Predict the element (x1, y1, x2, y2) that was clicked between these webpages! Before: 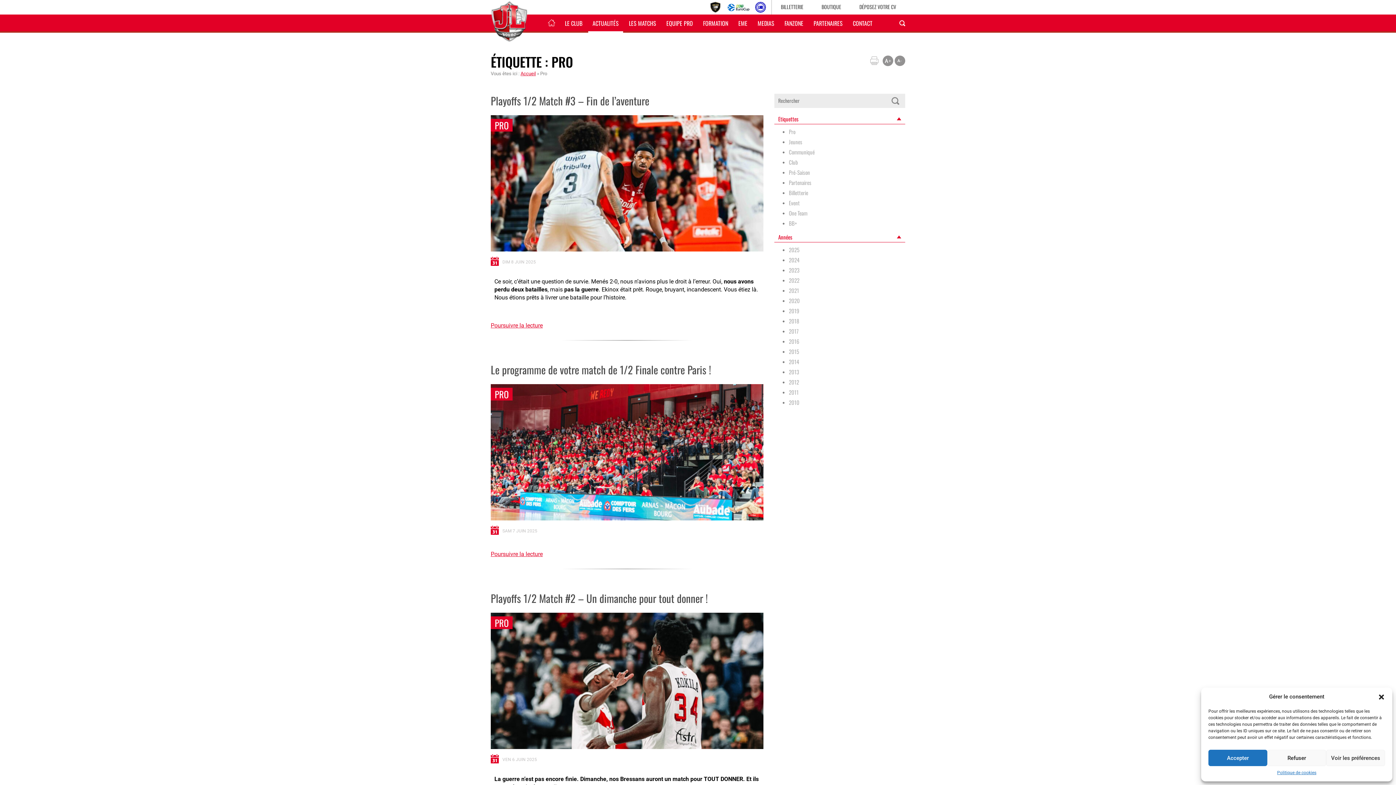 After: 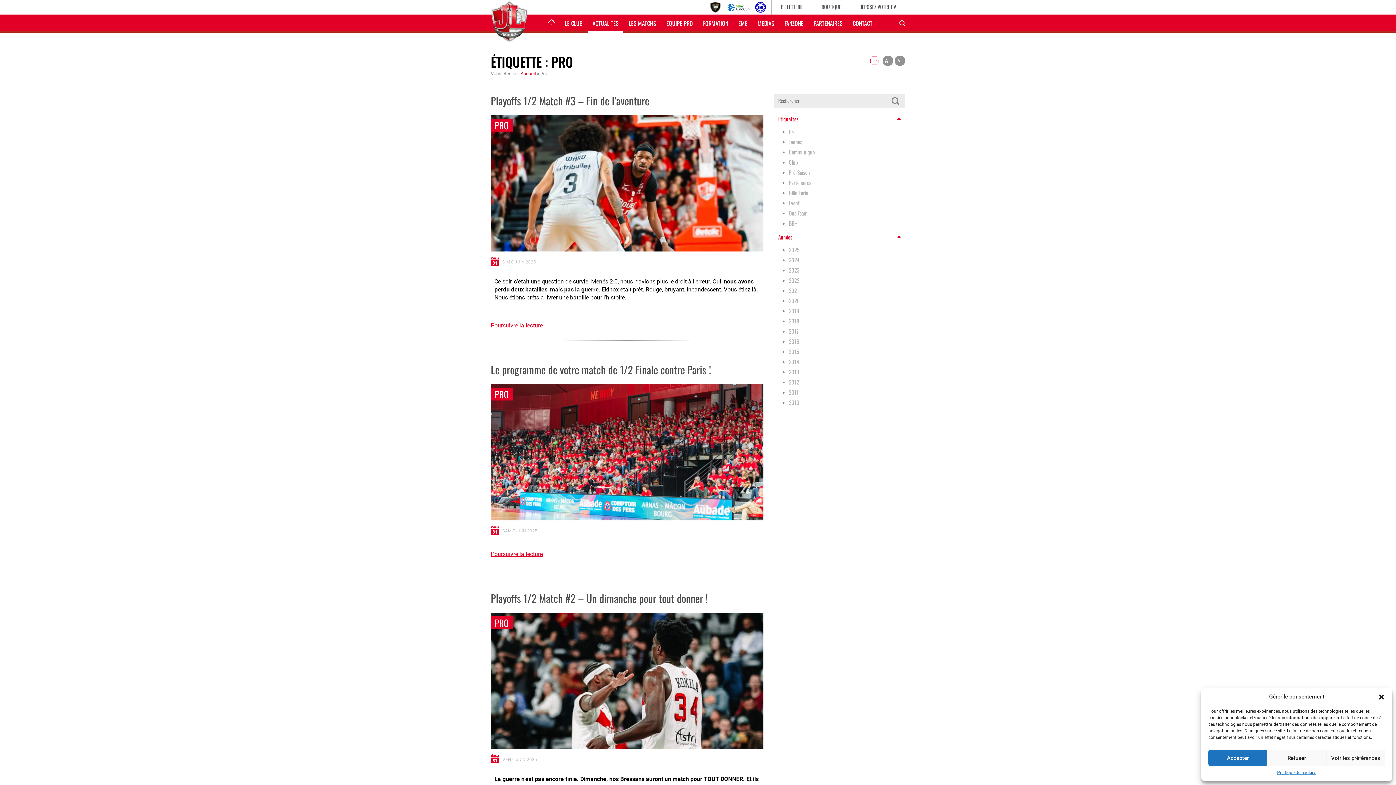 Action: bbox: (870, 56, 878, 67)